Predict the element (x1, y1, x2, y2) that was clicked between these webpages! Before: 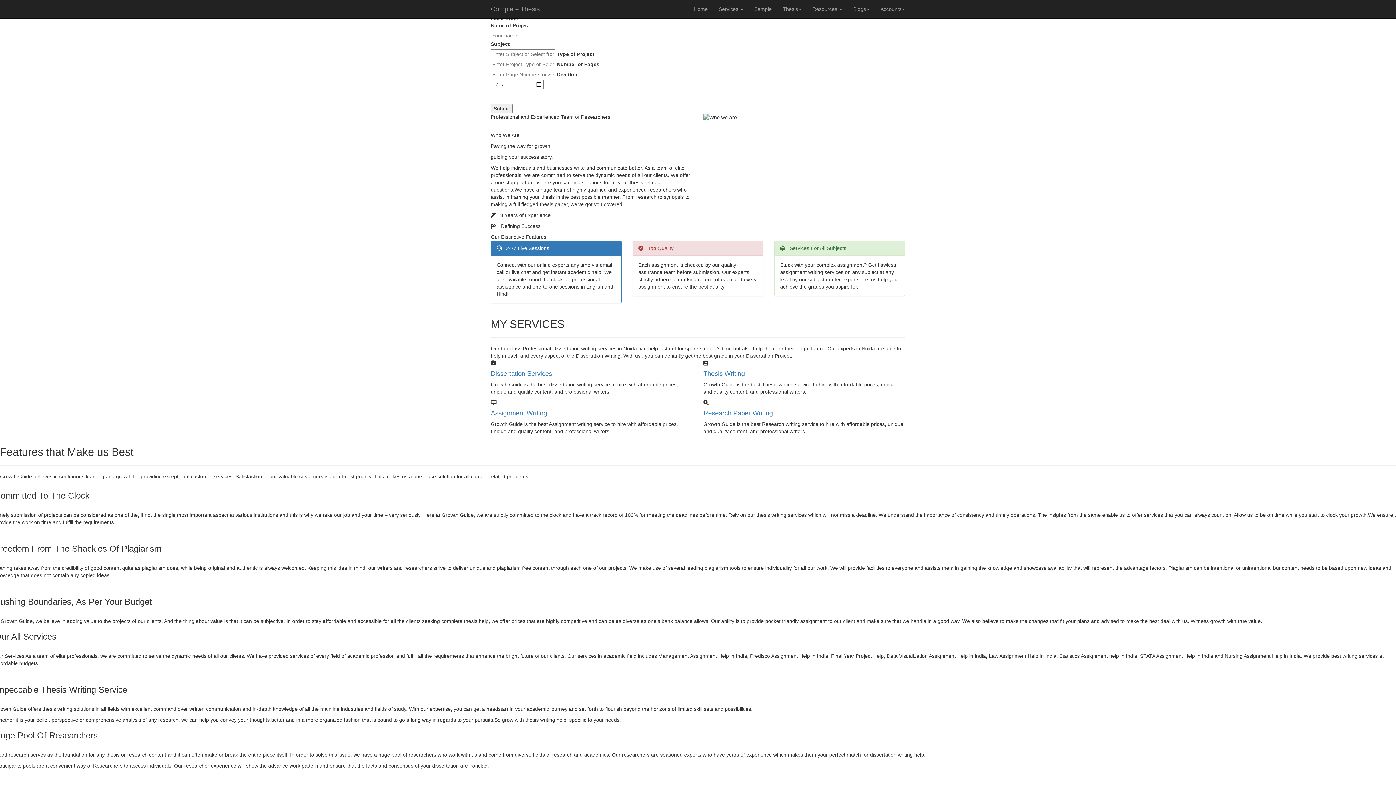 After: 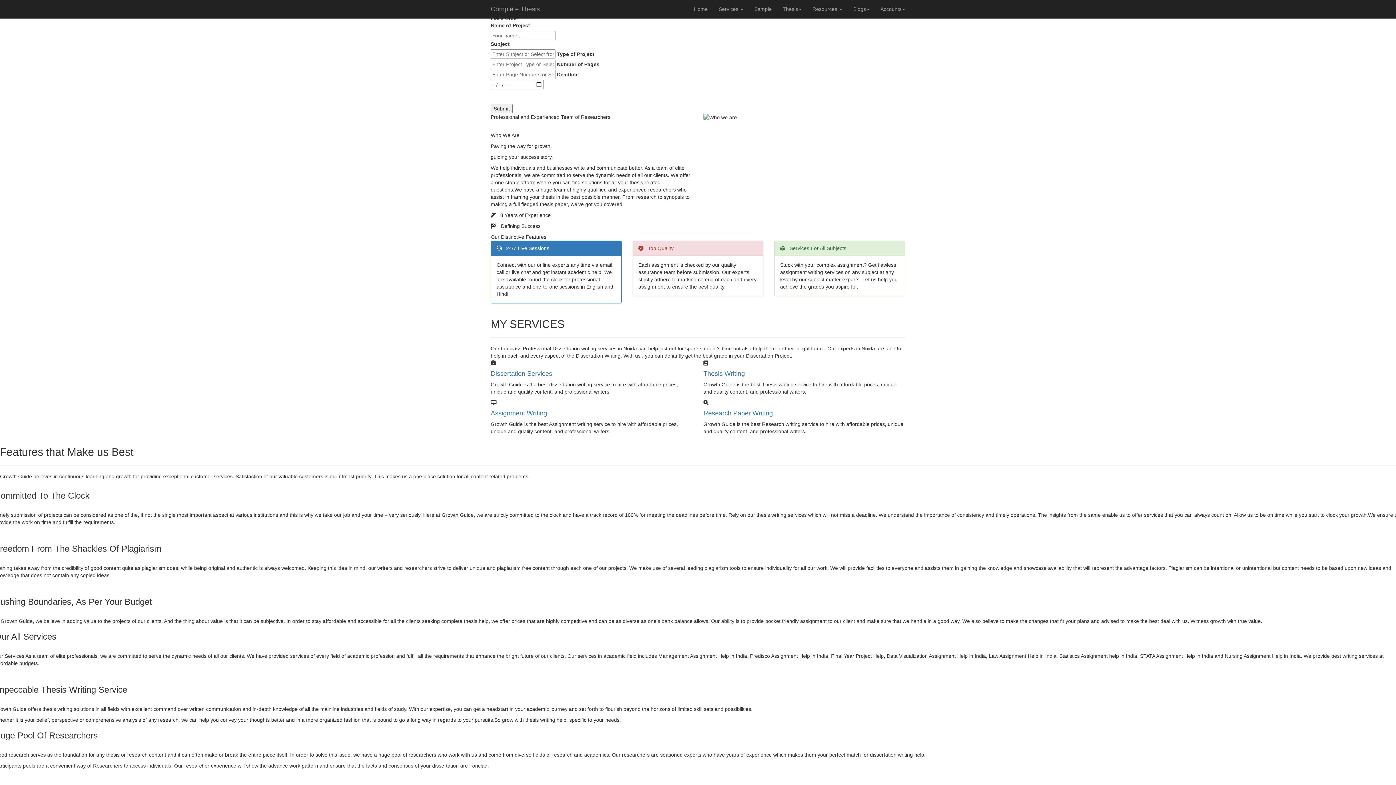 Action: bbox: (490, 370, 552, 377) label: Dissertation Services